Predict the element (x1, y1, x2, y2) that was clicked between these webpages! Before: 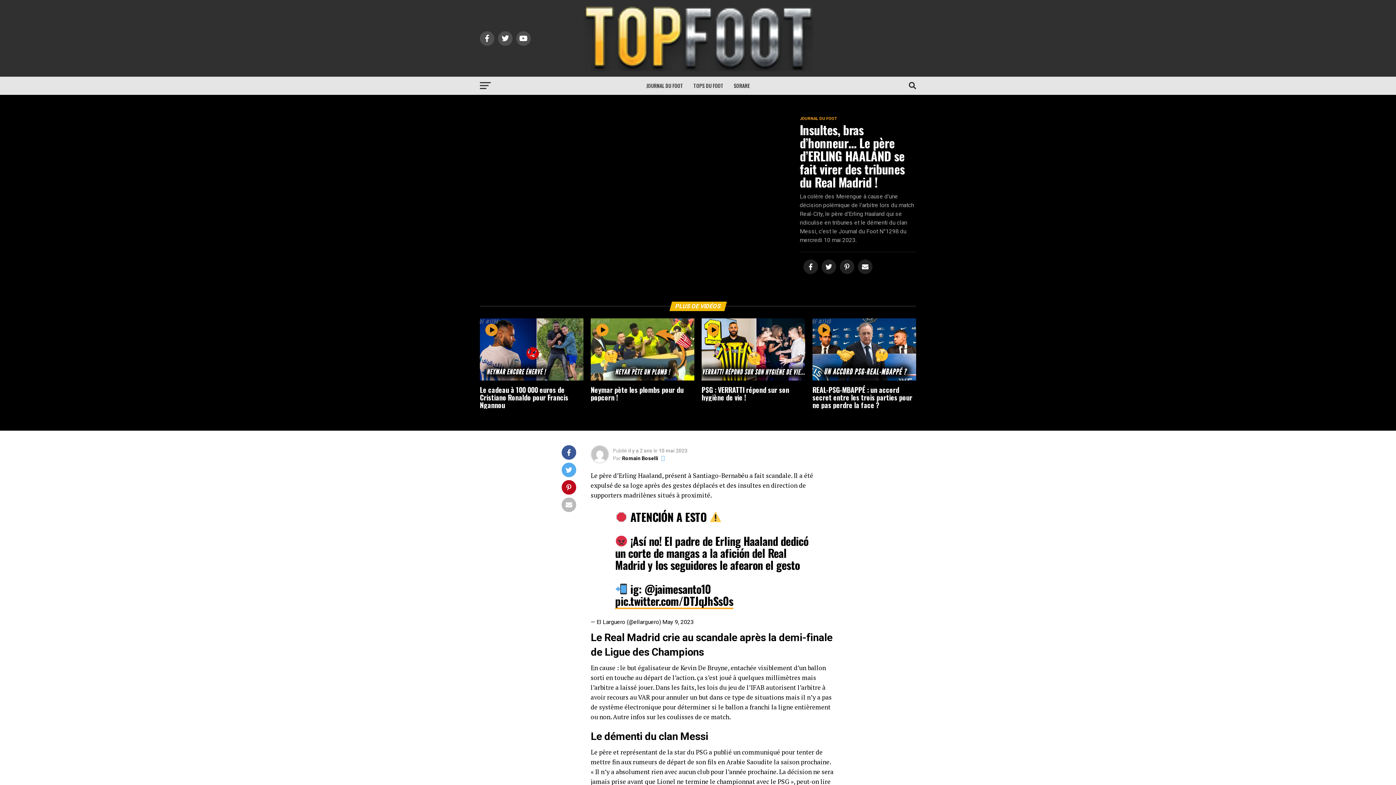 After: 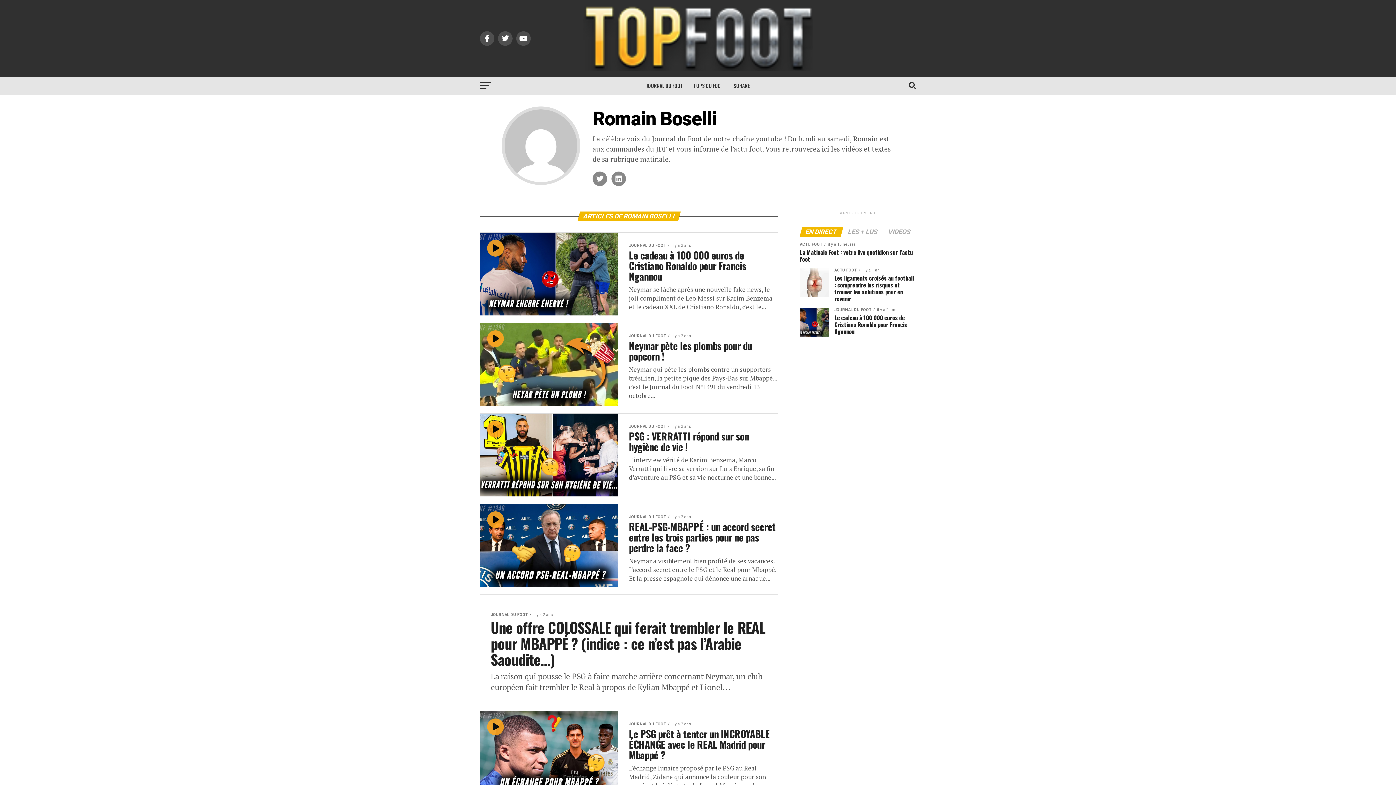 Action: label: Romain Boselli bbox: (622, 455, 658, 461)